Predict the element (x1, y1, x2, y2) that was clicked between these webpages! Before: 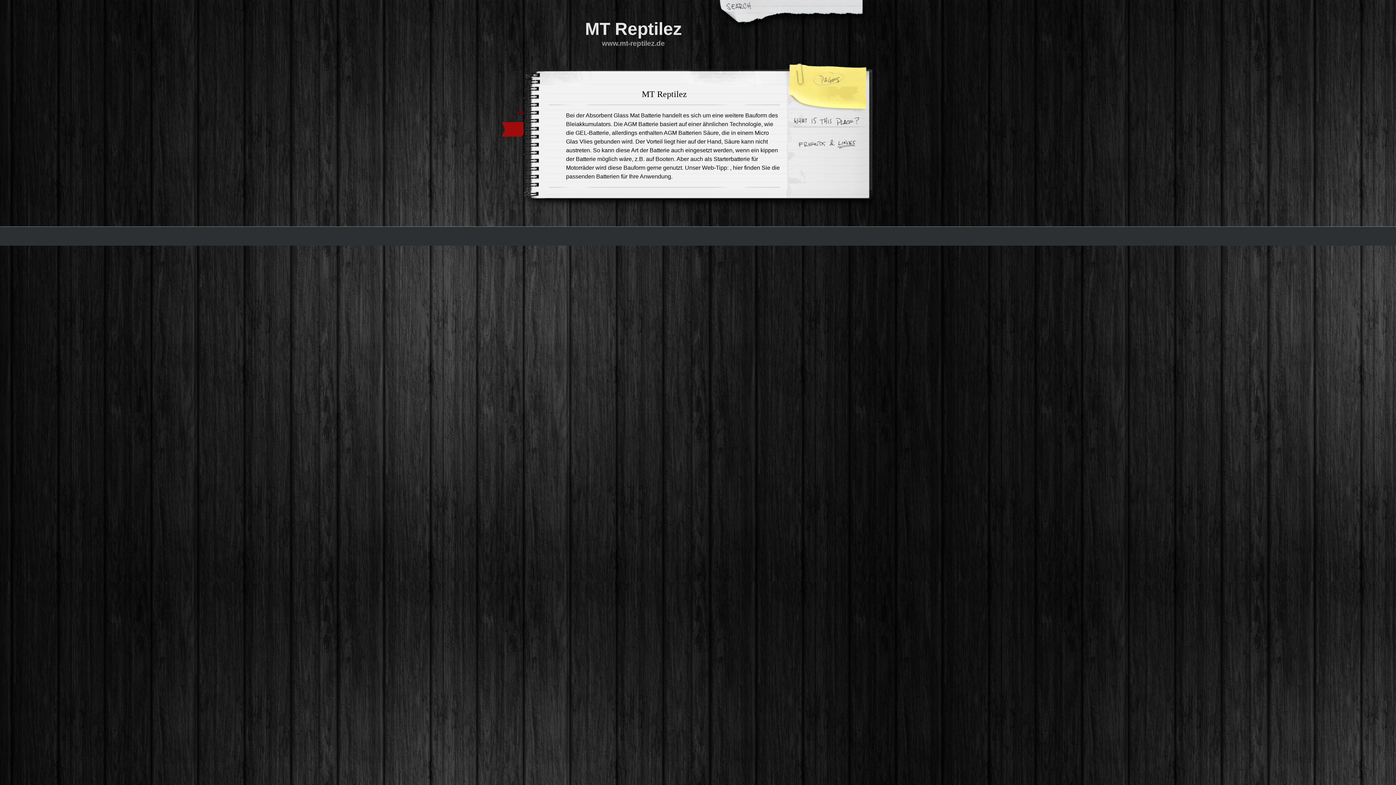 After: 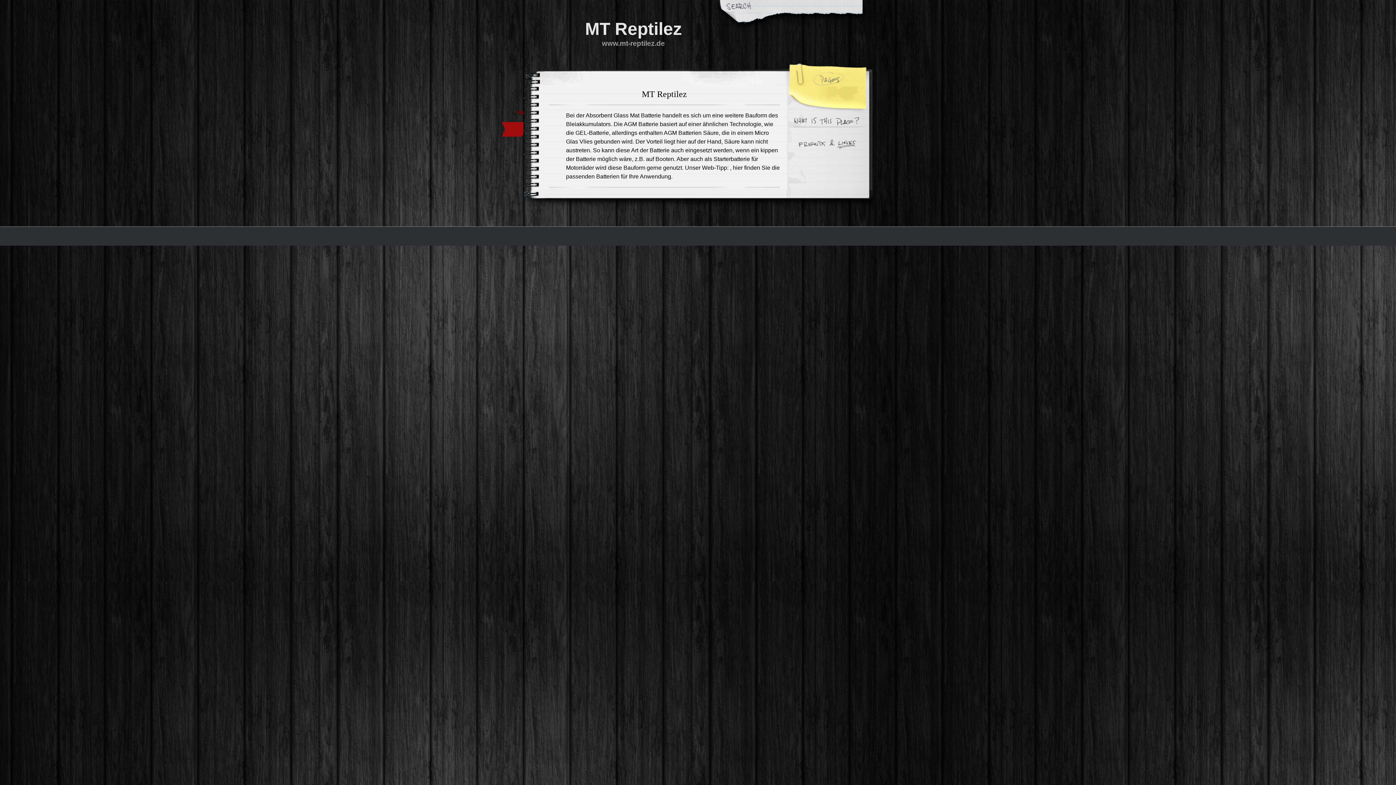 Action: label: MT Reptilez
www.mt-reptilez.de bbox: (537, 1, 729, 47)